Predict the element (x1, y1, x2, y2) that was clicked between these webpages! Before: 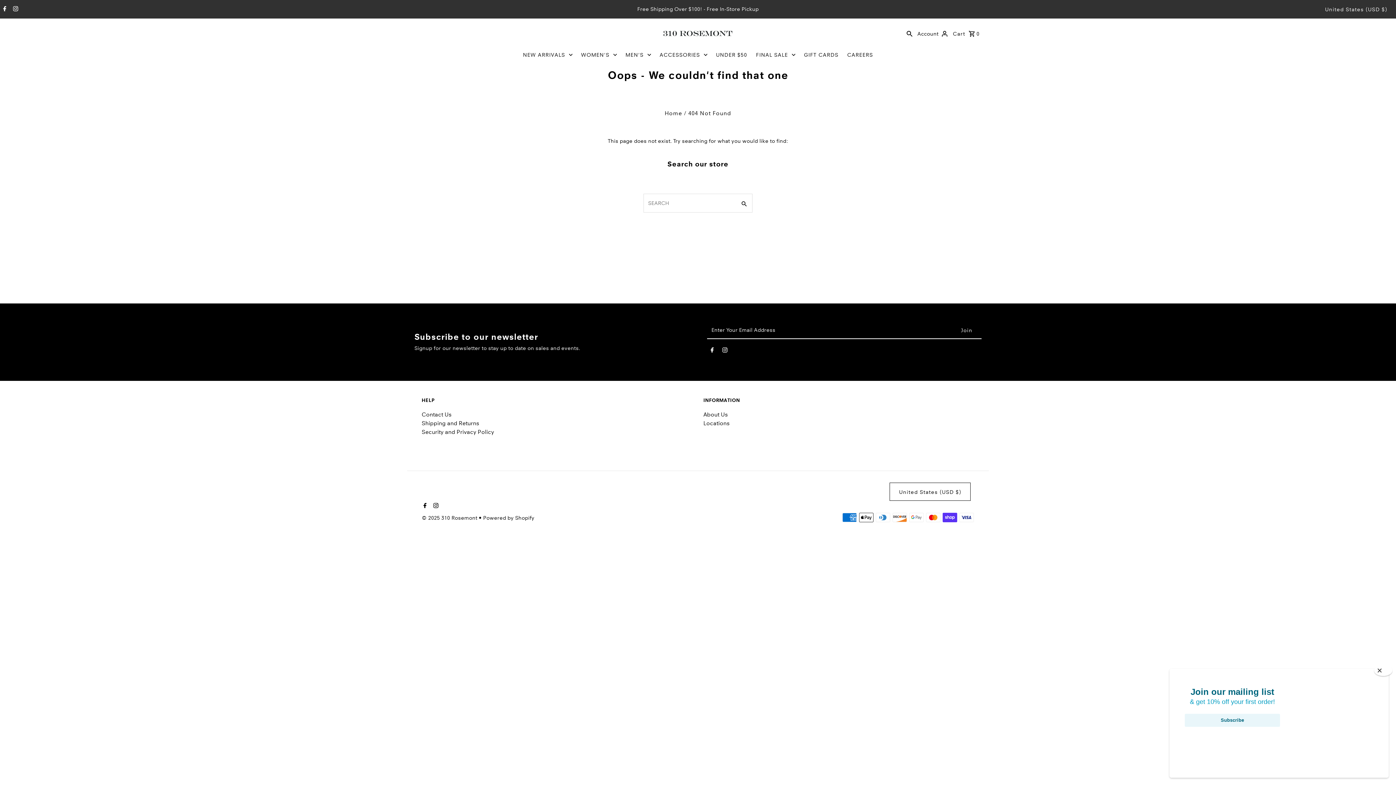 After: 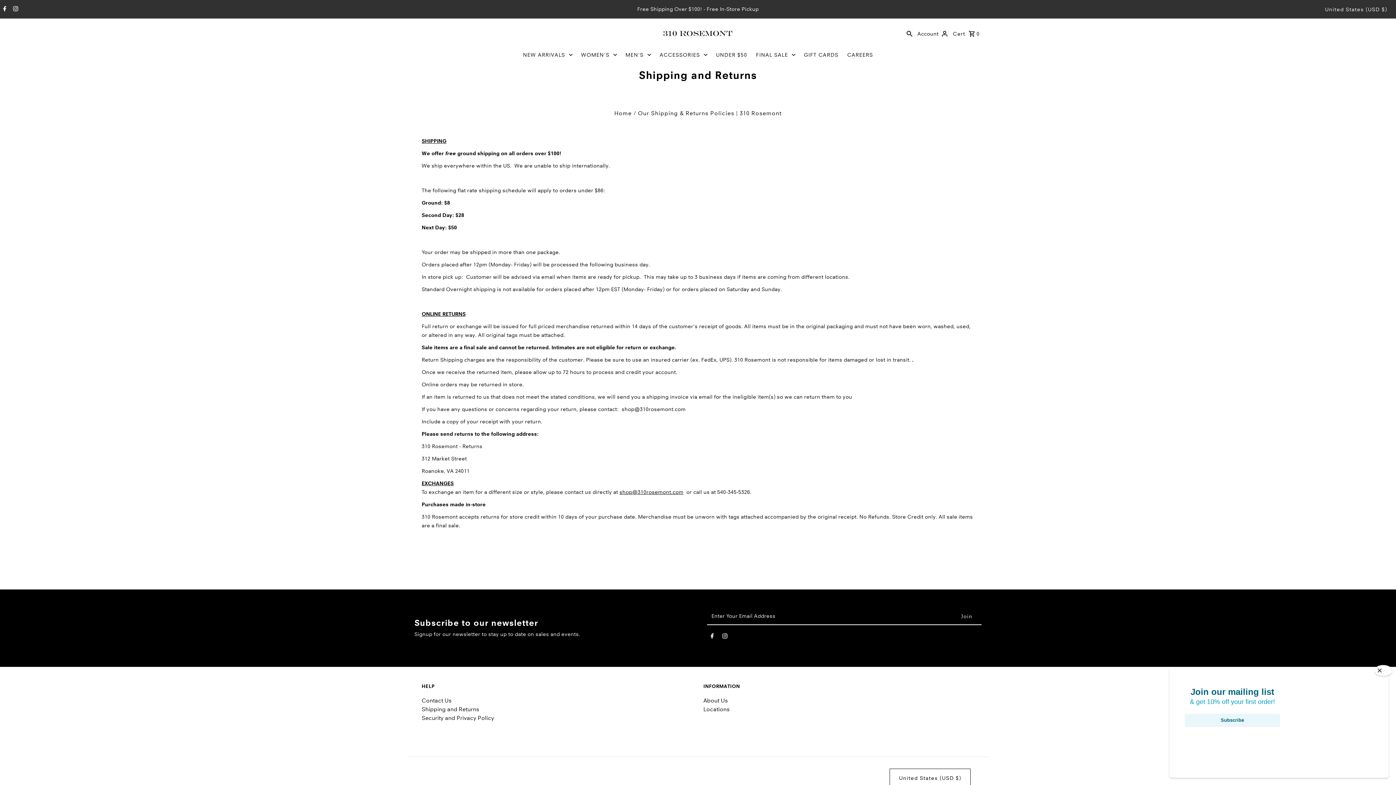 Action: bbox: (421, 420, 479, 427) label: Shipping and Returns